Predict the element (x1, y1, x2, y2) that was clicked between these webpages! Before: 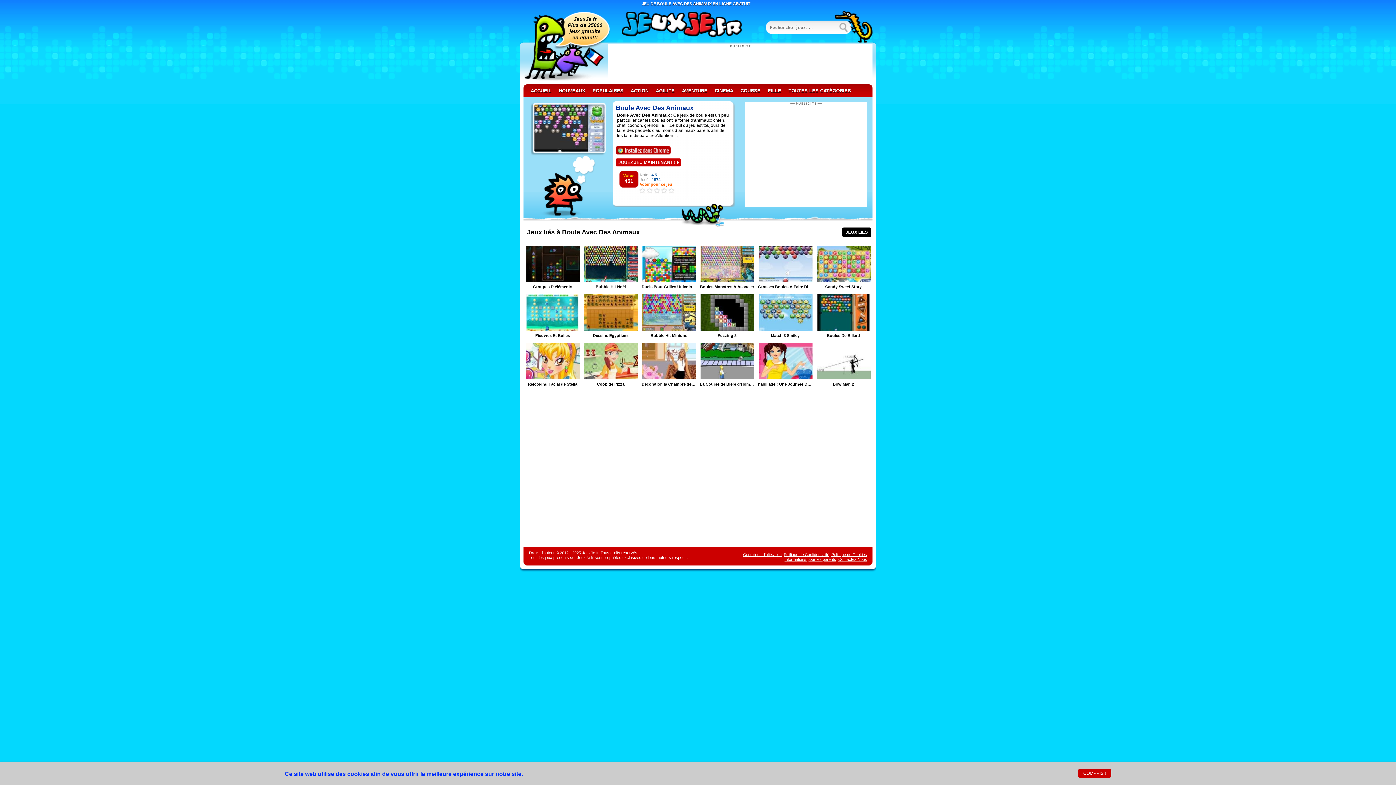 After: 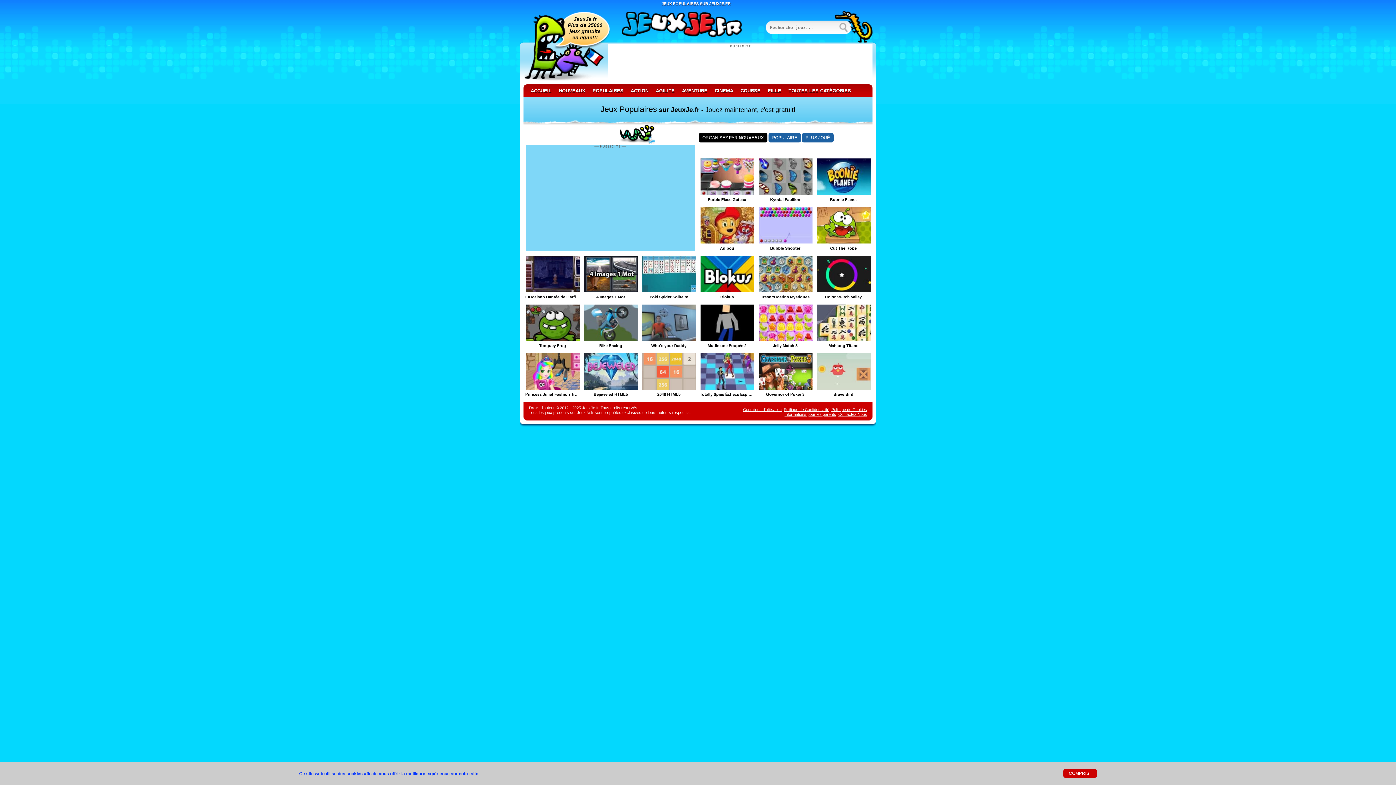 Action: label: POPULAIRES bbox: (589, 86, 627, 95)